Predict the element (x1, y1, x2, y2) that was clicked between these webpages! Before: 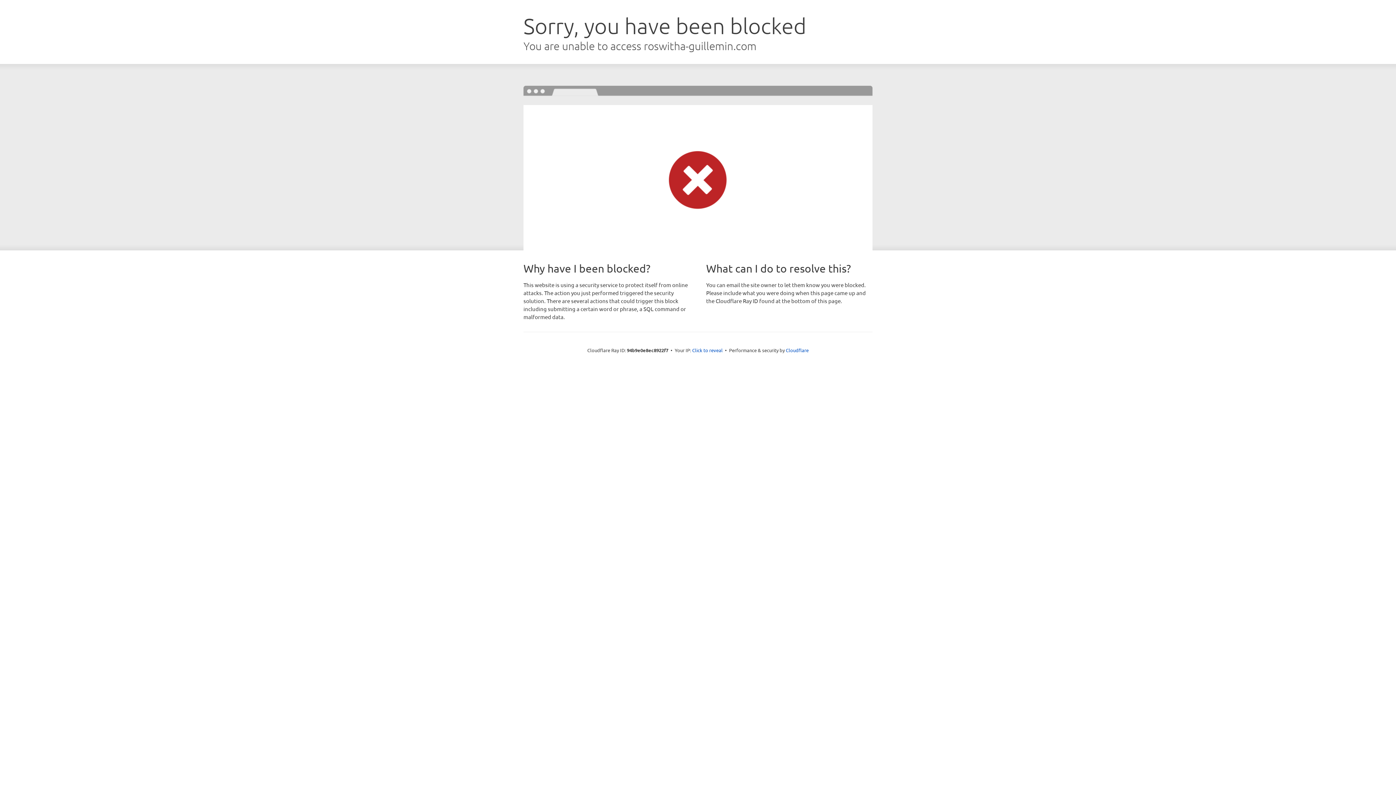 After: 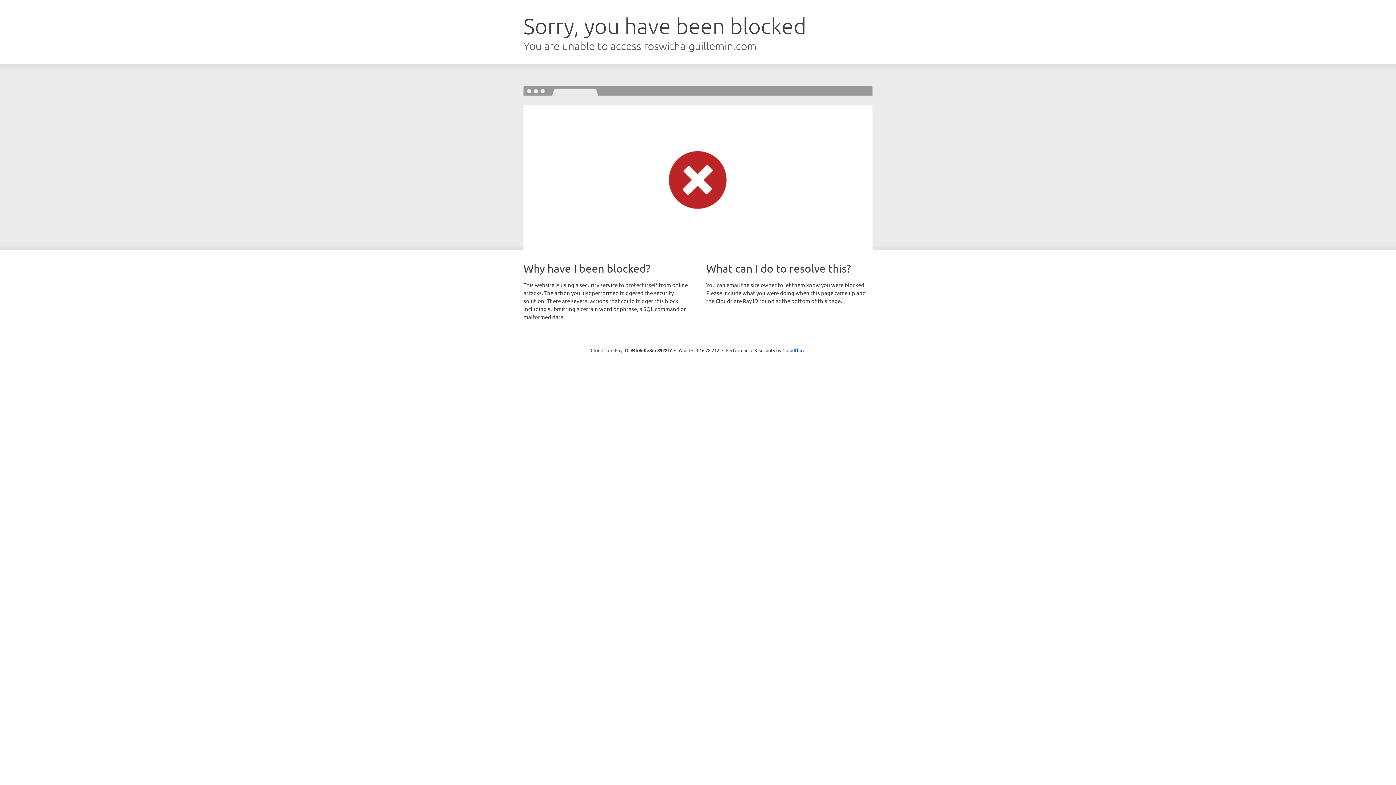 Action: bbox: (692, 346, 722, 353) label: Click to reveal